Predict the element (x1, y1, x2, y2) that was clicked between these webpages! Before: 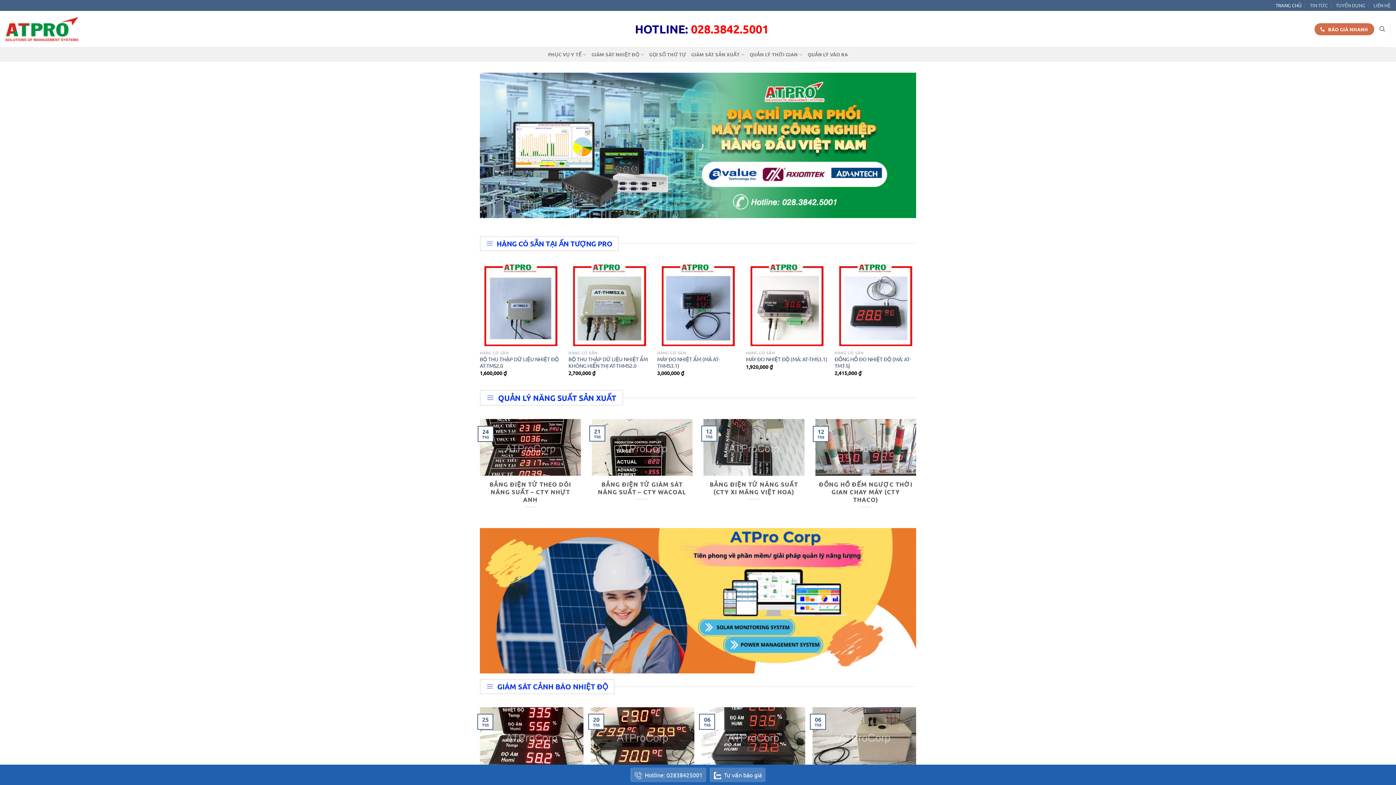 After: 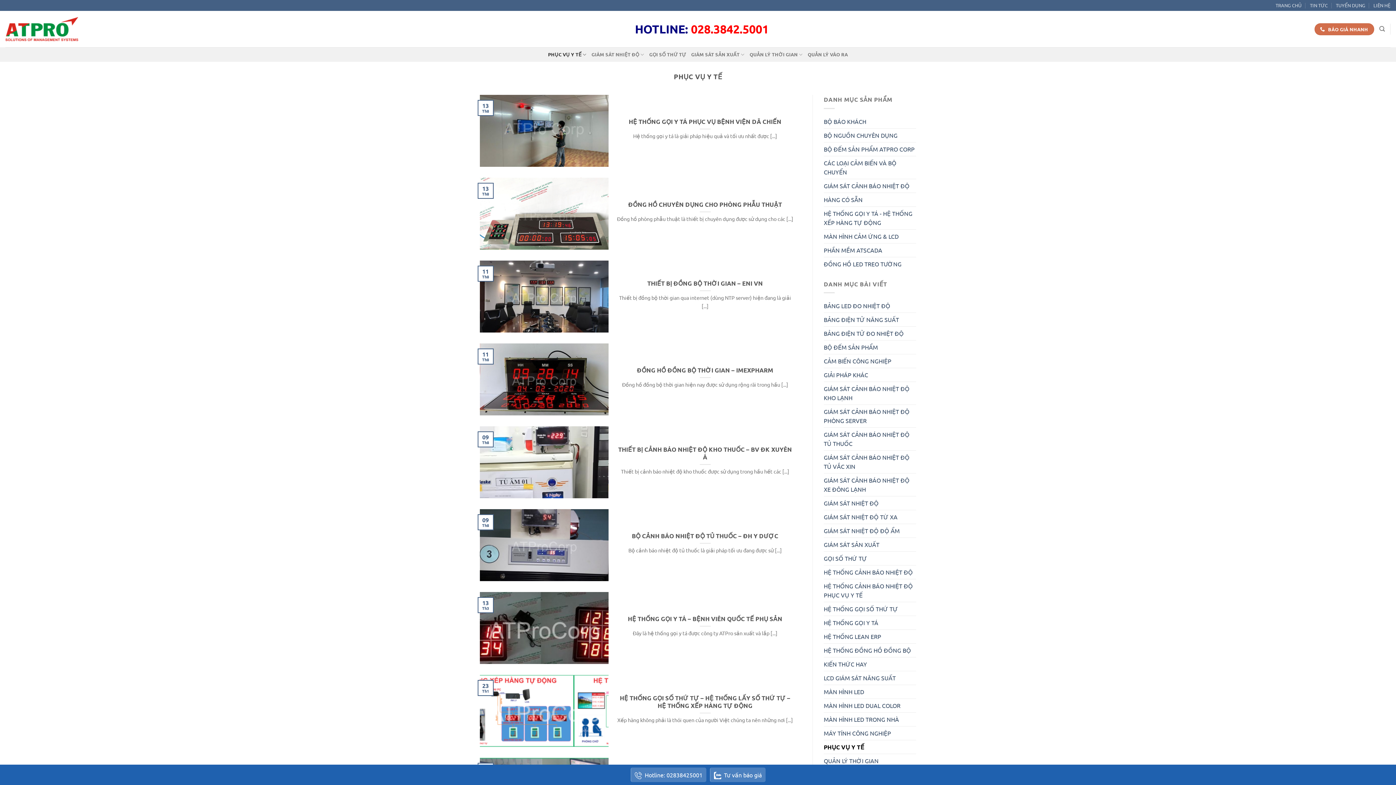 Action: label: PHỤC VỤ Y TẾ bbox: (548, 47, 586, 61)